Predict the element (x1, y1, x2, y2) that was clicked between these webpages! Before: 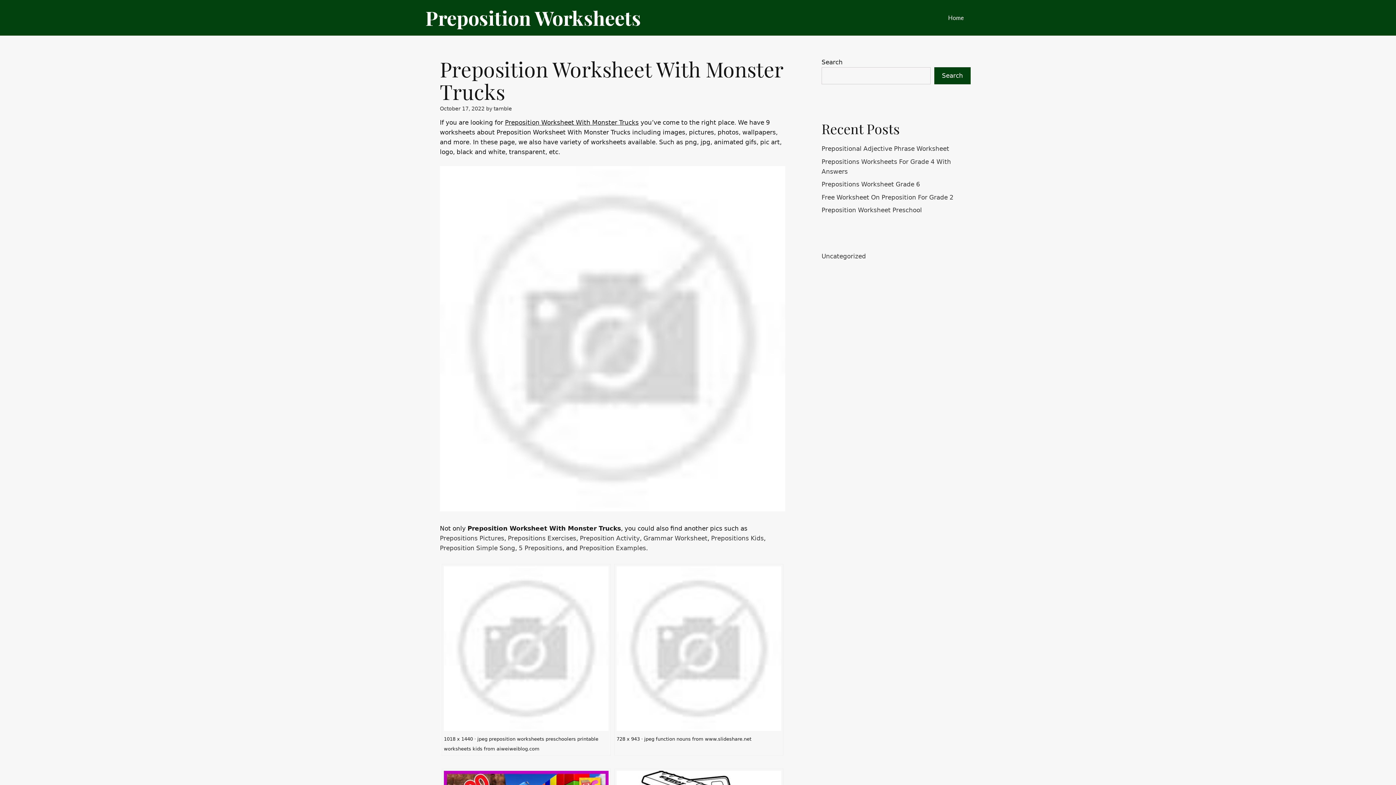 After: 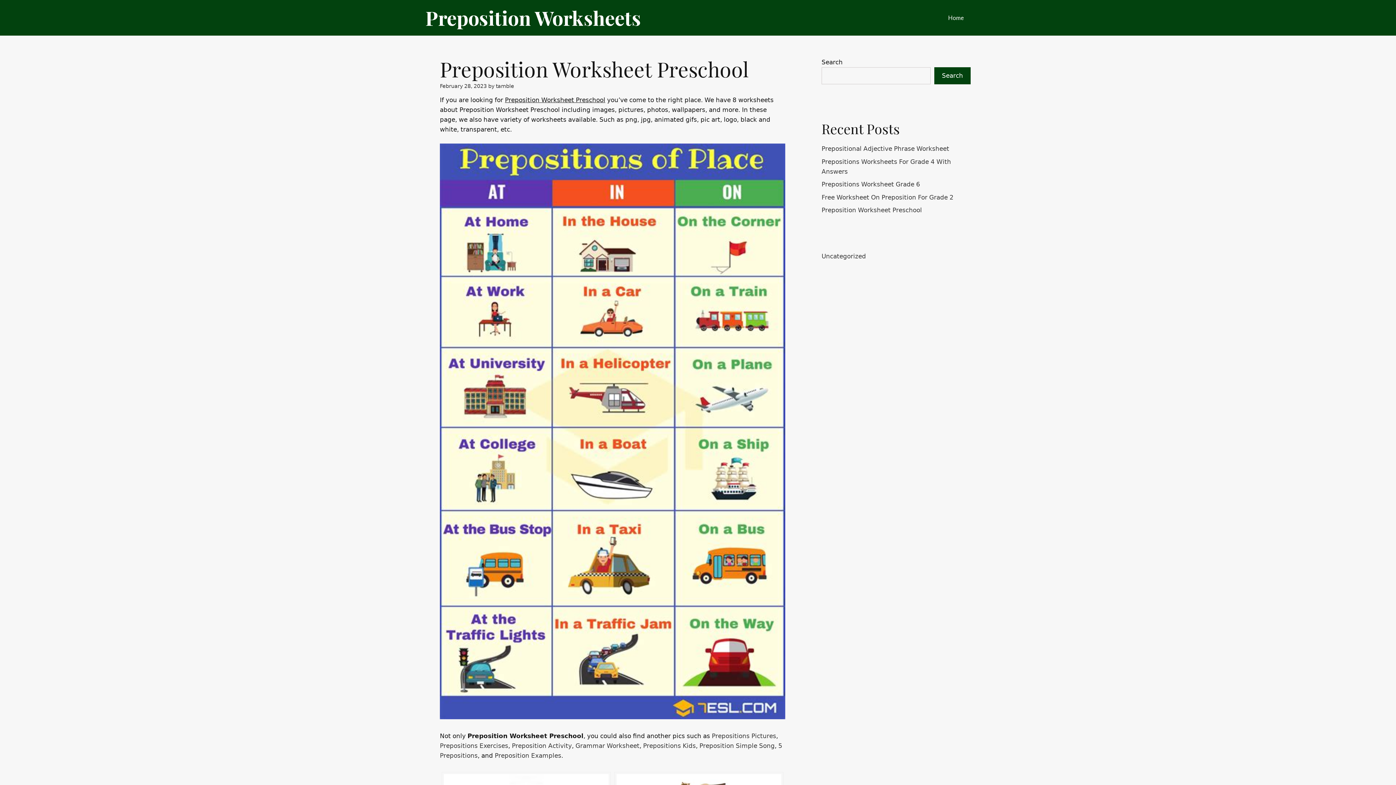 Action: label: Preposition Worksheet Preschool bbox: (821, 206, 922, 213)